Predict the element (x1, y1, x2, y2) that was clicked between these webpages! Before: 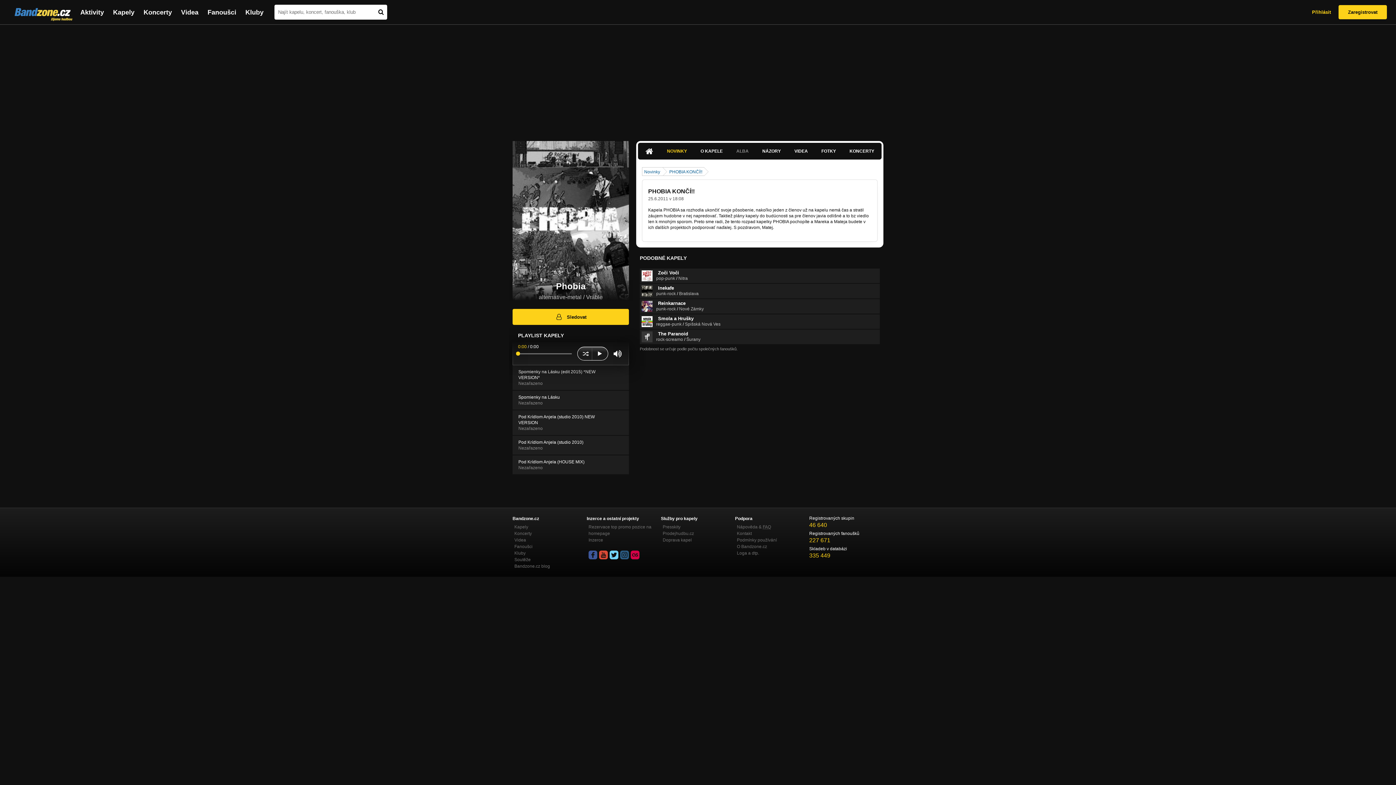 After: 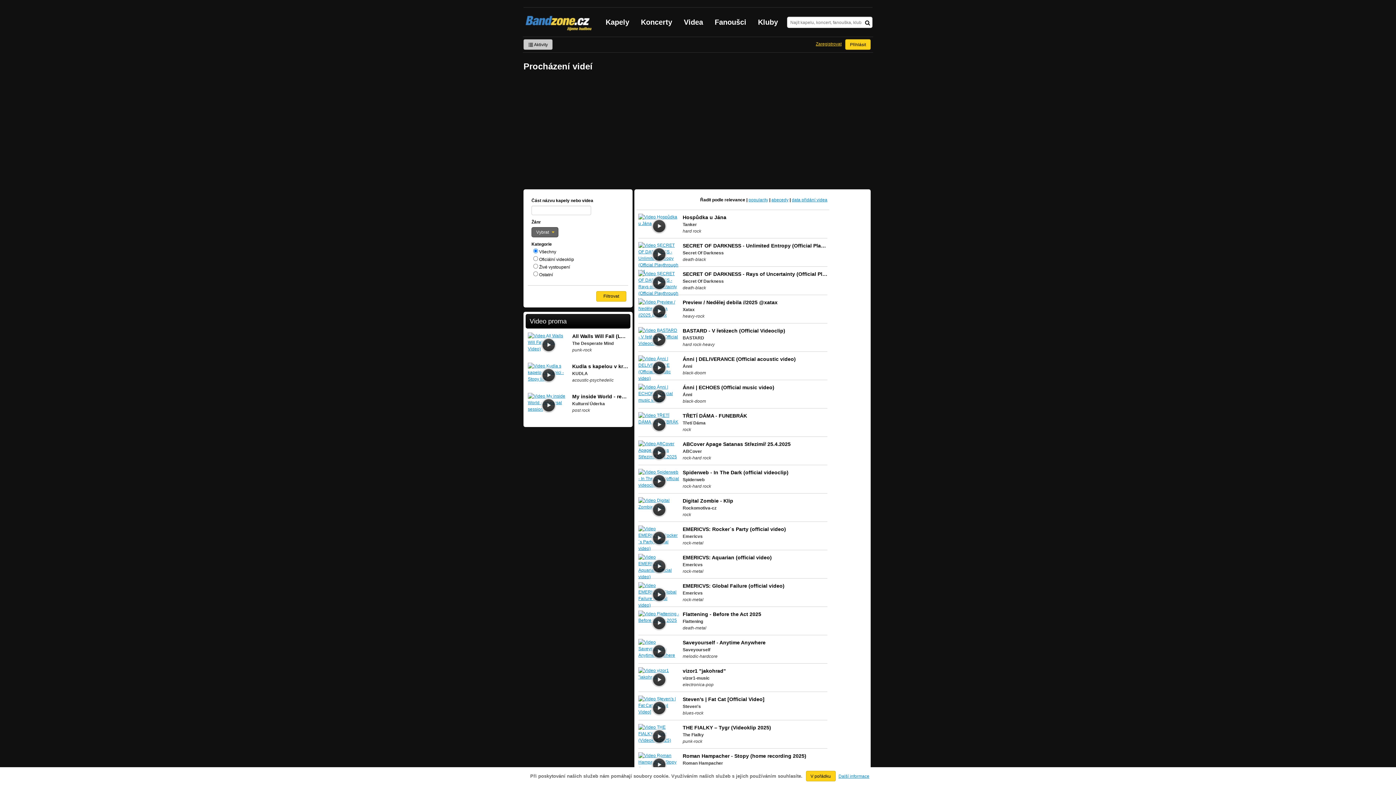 Action: bbox: (514, 537, 586, 543) label: Videa